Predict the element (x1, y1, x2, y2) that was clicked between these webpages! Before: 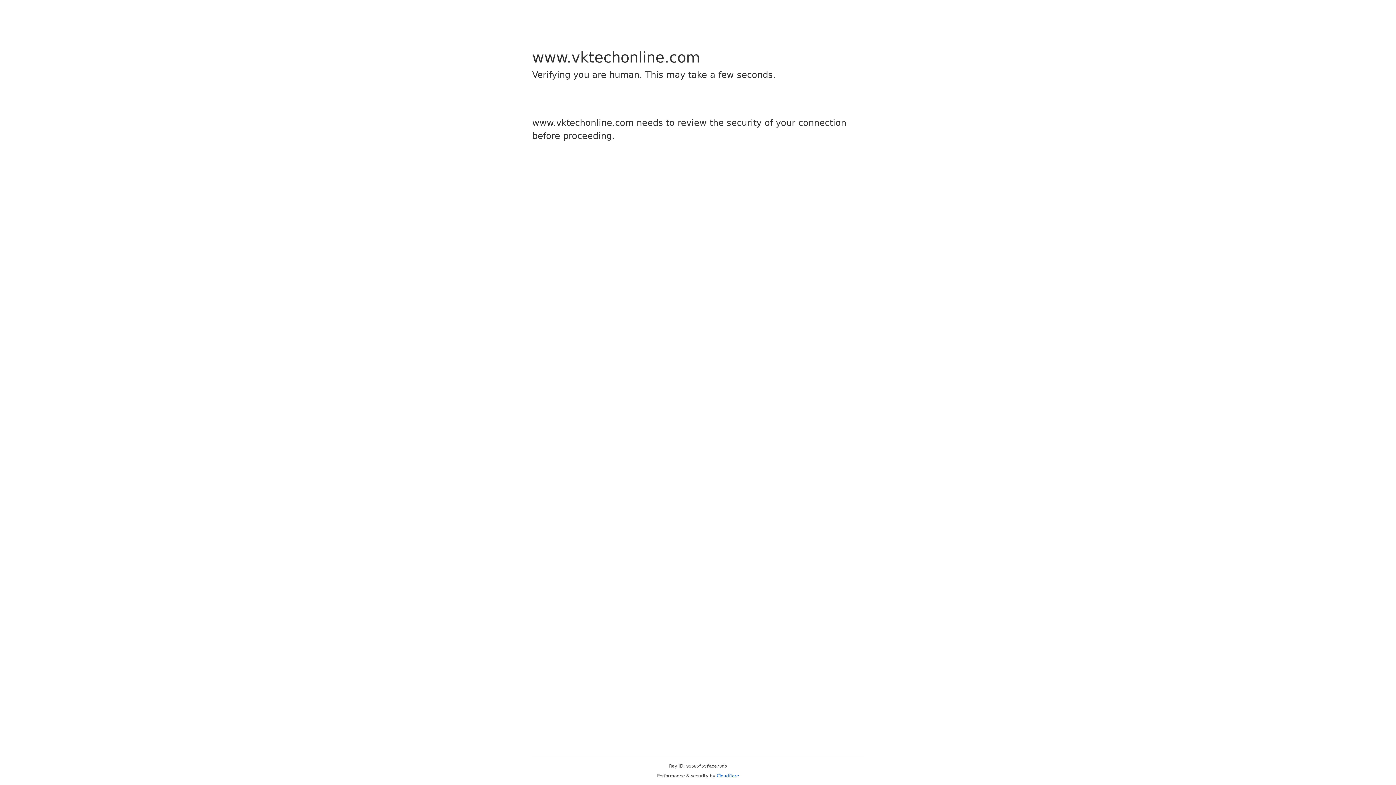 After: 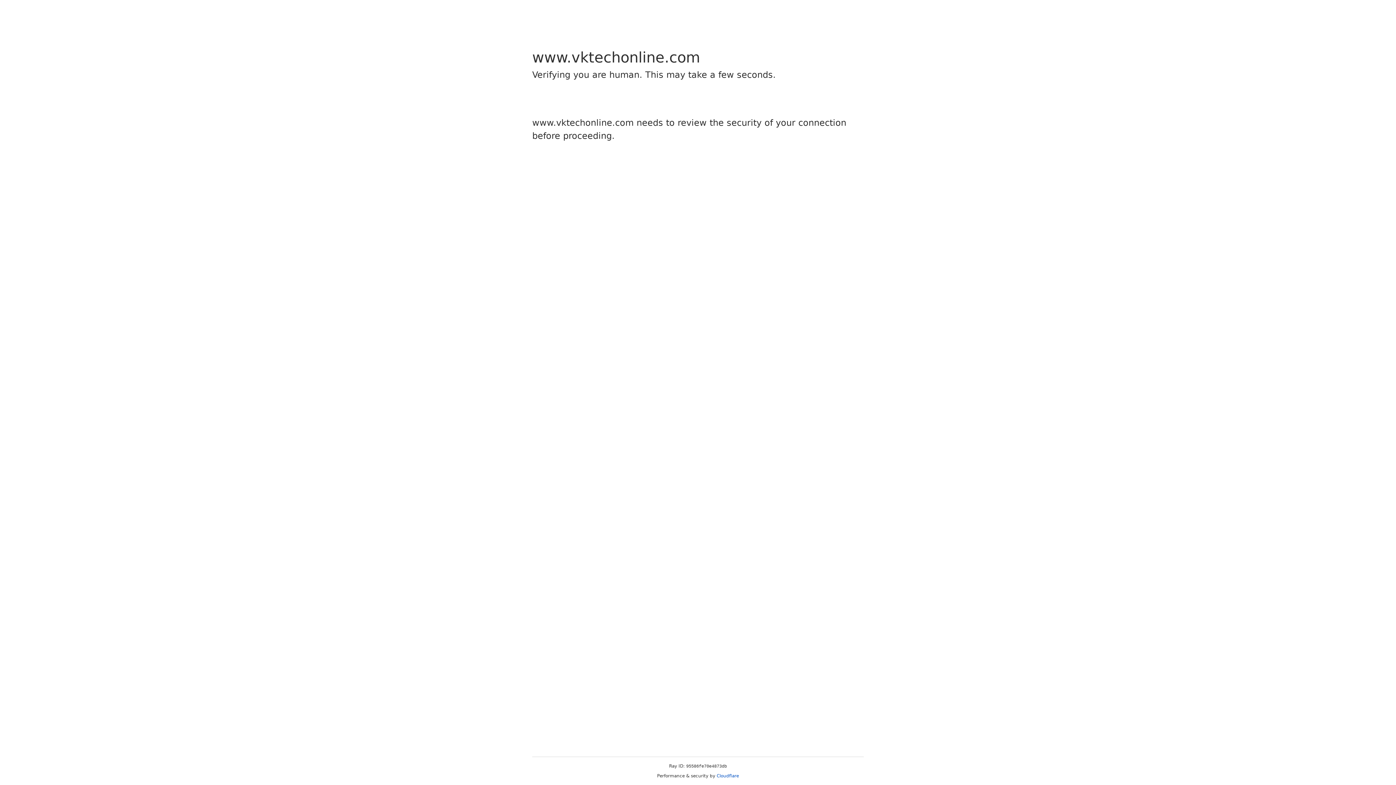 Action: label: Cloudflare bbox: (716, 773, 739, 778)